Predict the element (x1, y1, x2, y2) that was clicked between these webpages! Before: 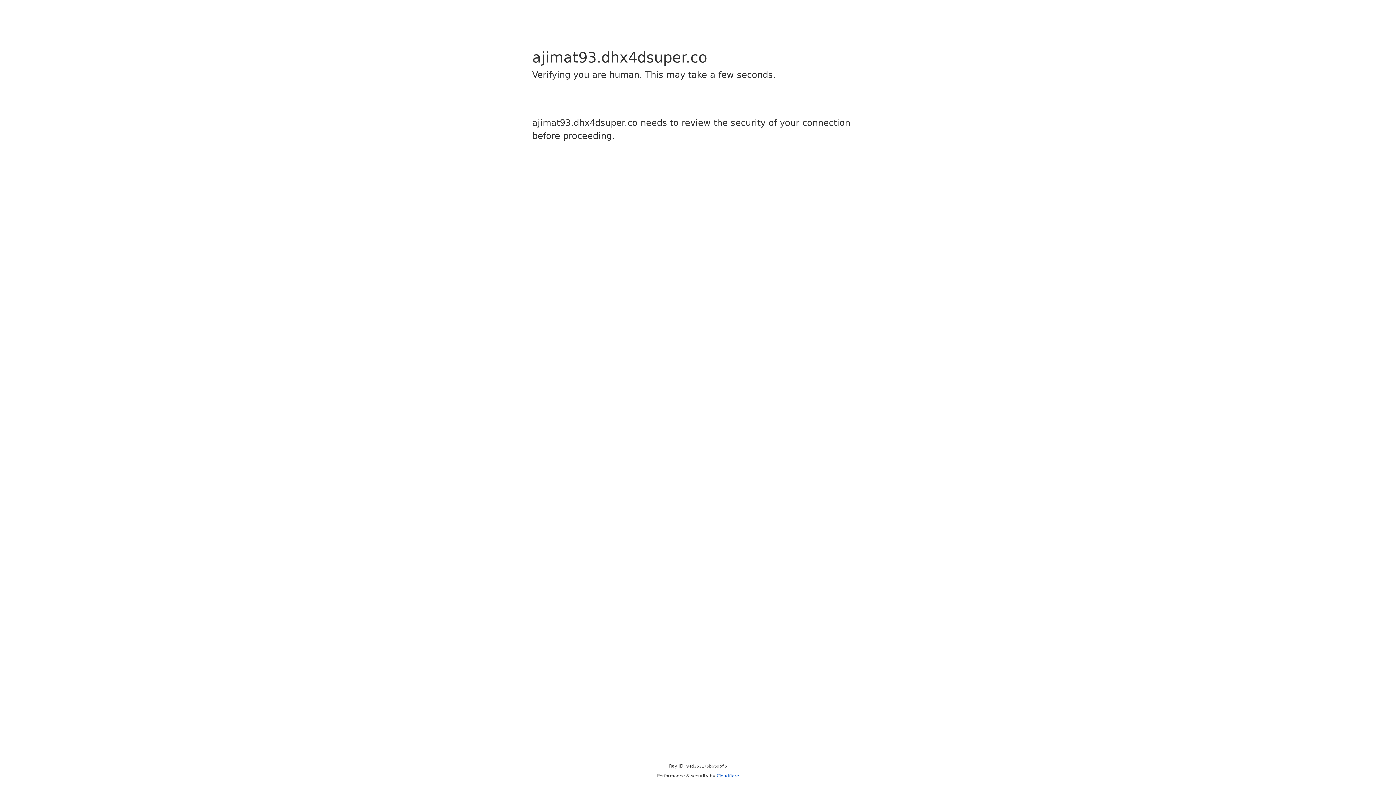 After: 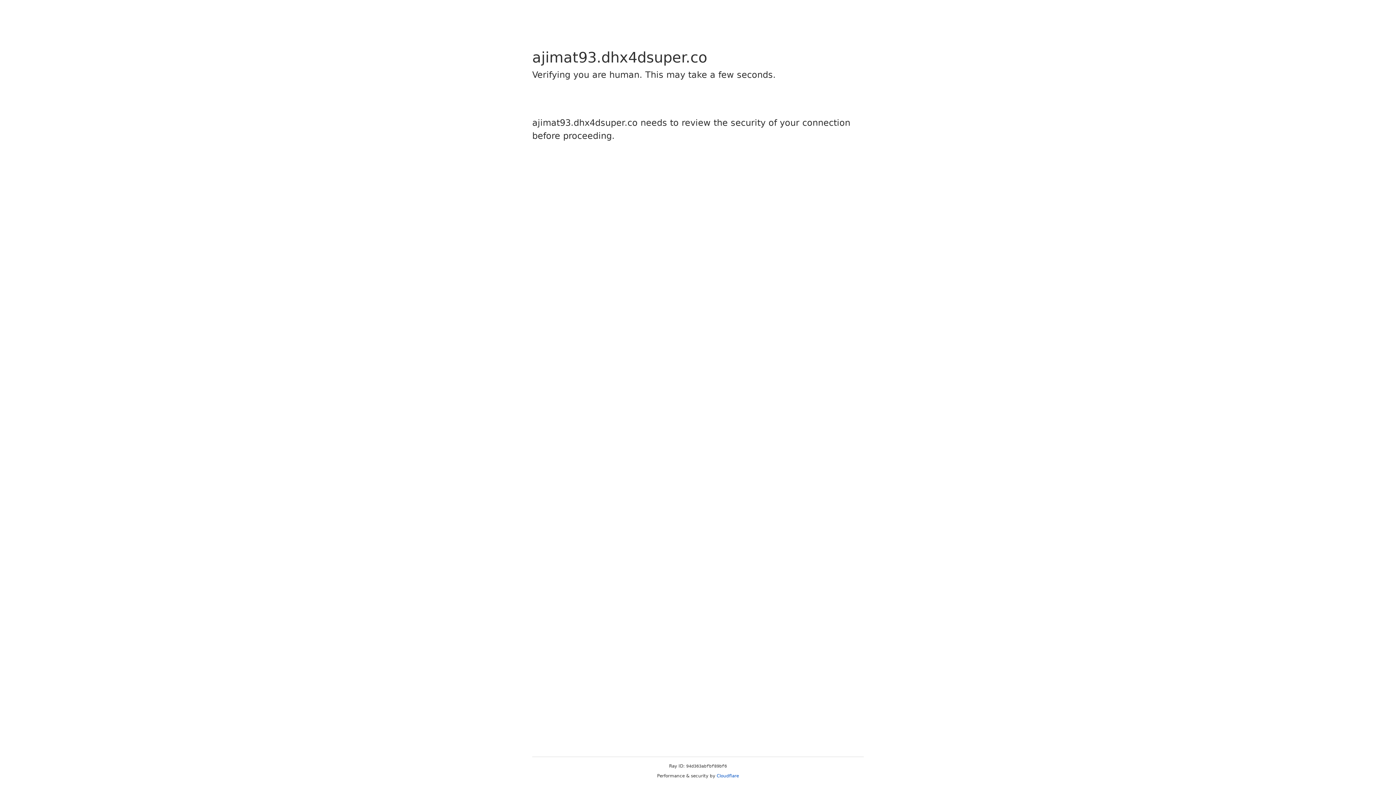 Action: bbox: (716, 773, 739, 778) label: Cloudflare